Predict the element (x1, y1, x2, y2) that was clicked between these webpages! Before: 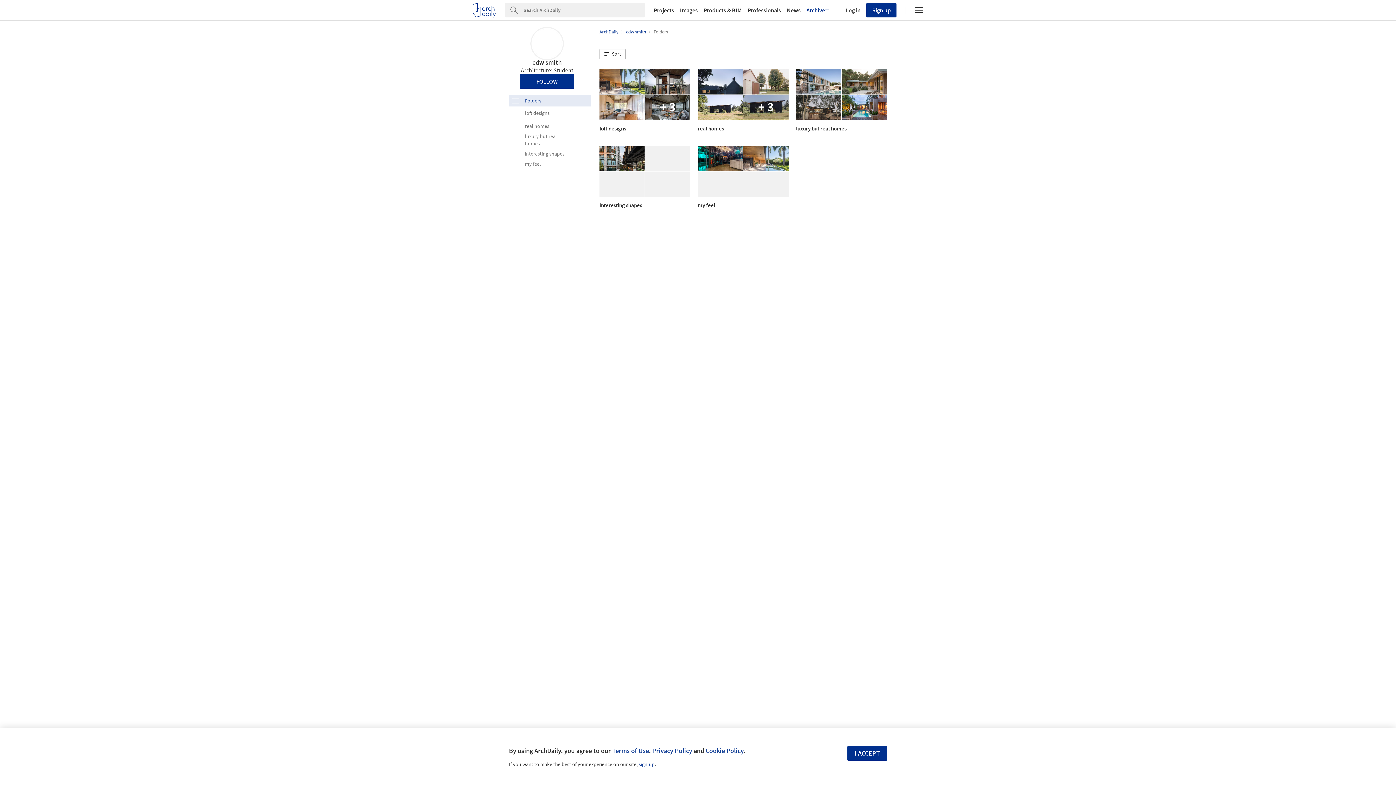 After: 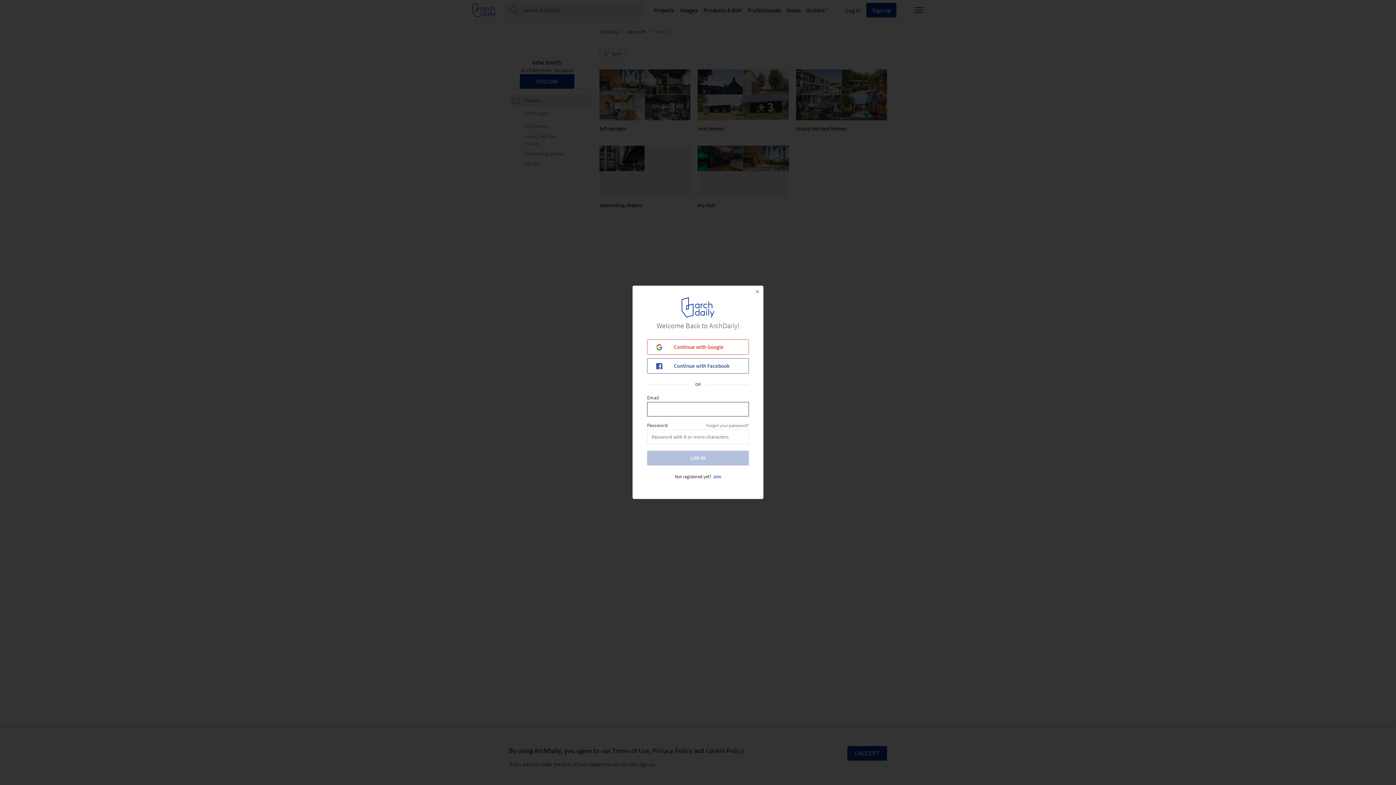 Action: bbox: (843, 6, 860, 13) label: Log in